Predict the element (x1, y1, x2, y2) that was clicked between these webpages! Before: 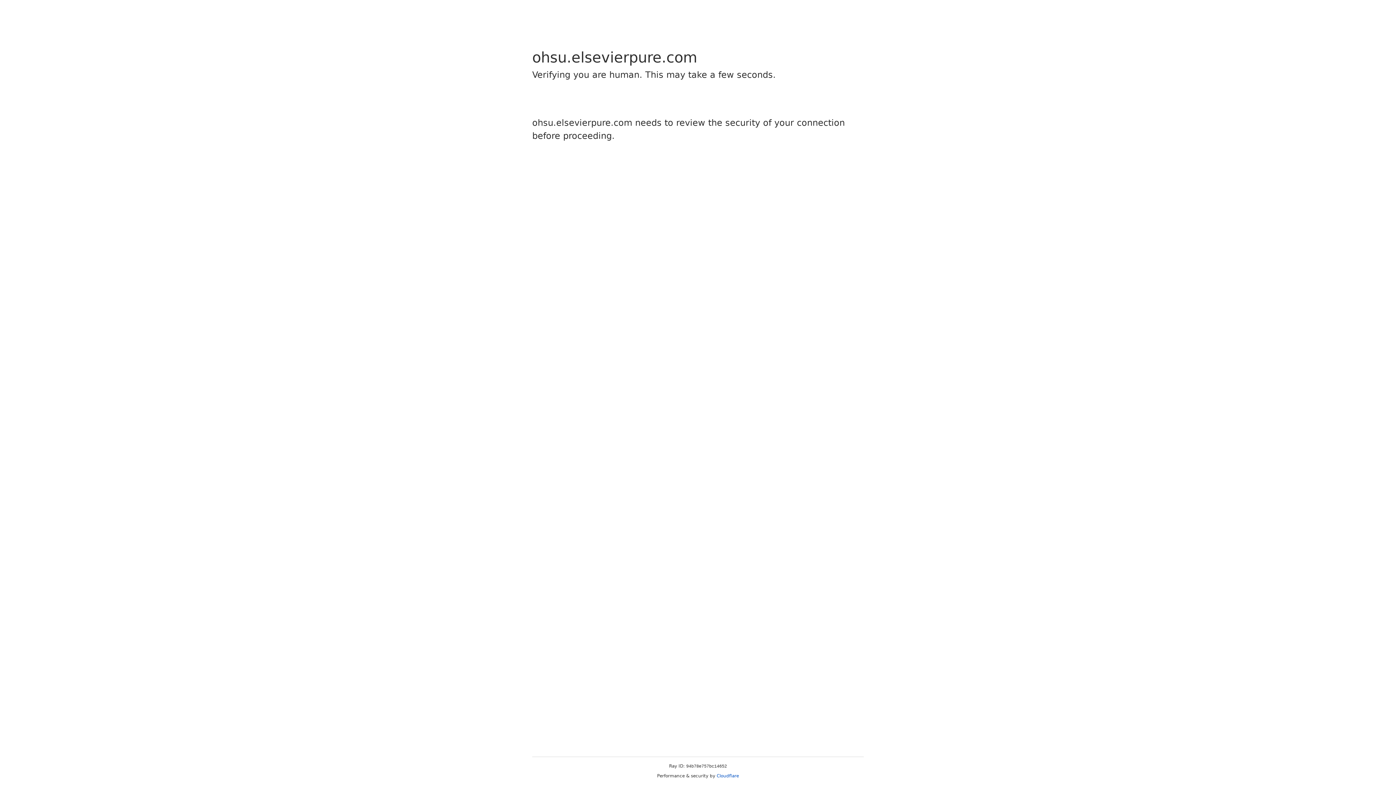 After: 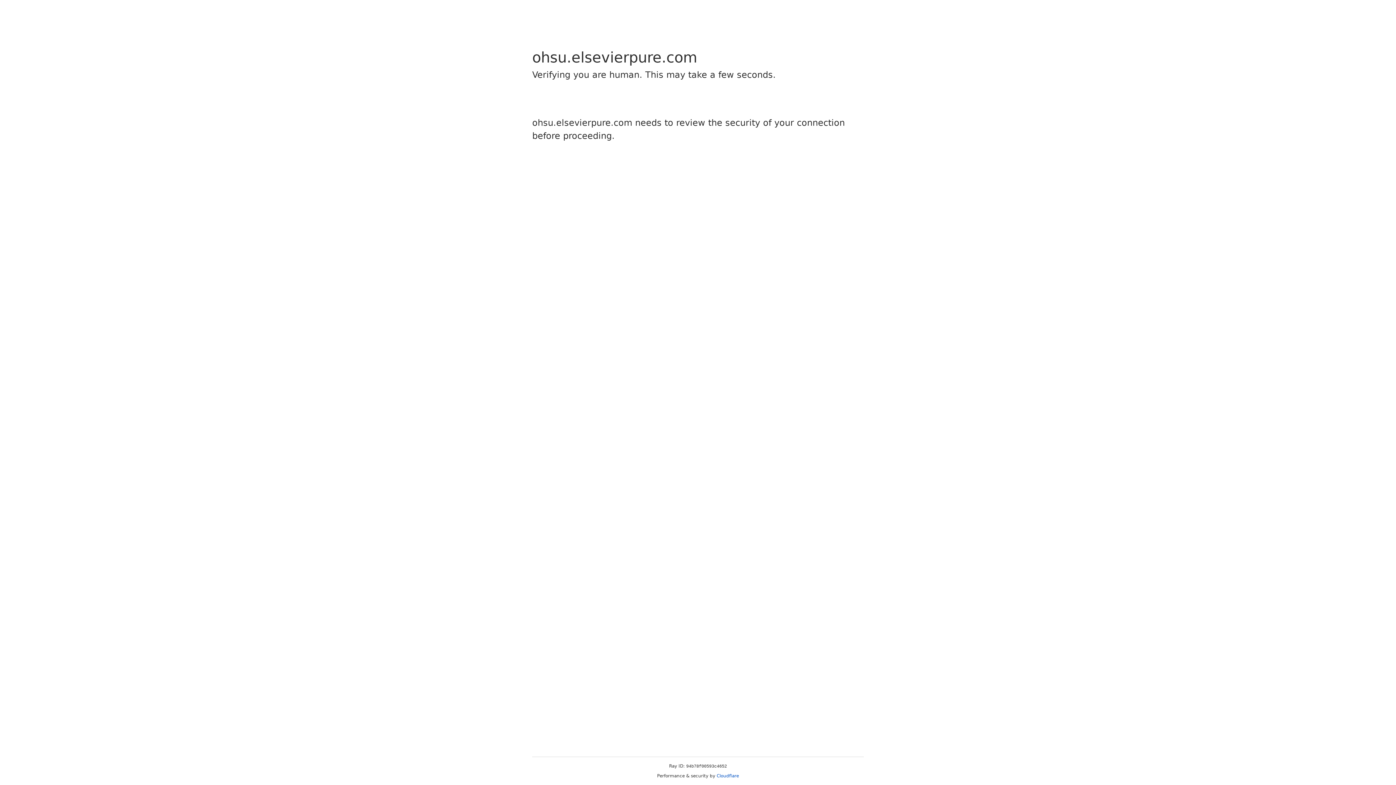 Action: label: Cloudflare bbox: (716, 773, 739, 778)